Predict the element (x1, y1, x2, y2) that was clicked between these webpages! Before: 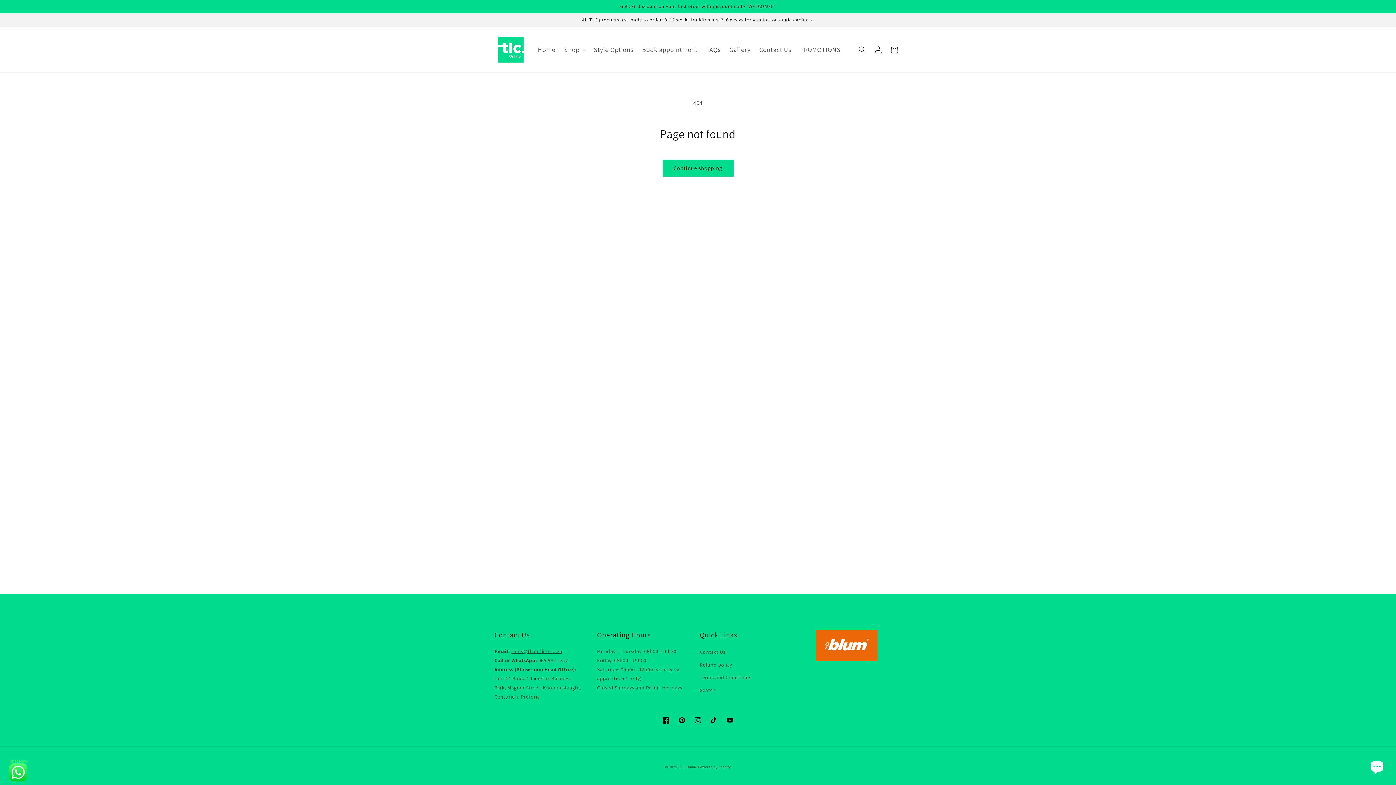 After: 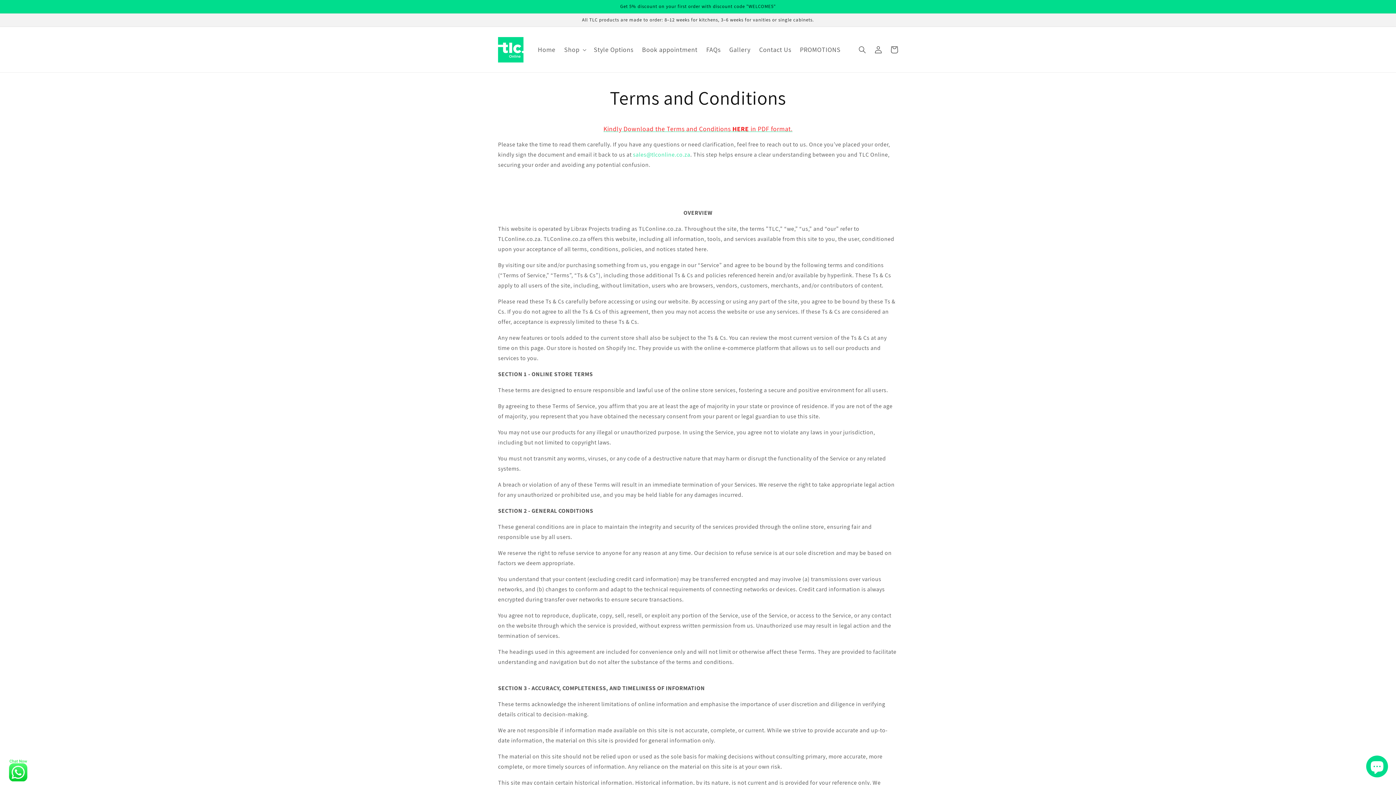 Action: label: Terms and Conditions bbox: (700, 671, 751, 684)